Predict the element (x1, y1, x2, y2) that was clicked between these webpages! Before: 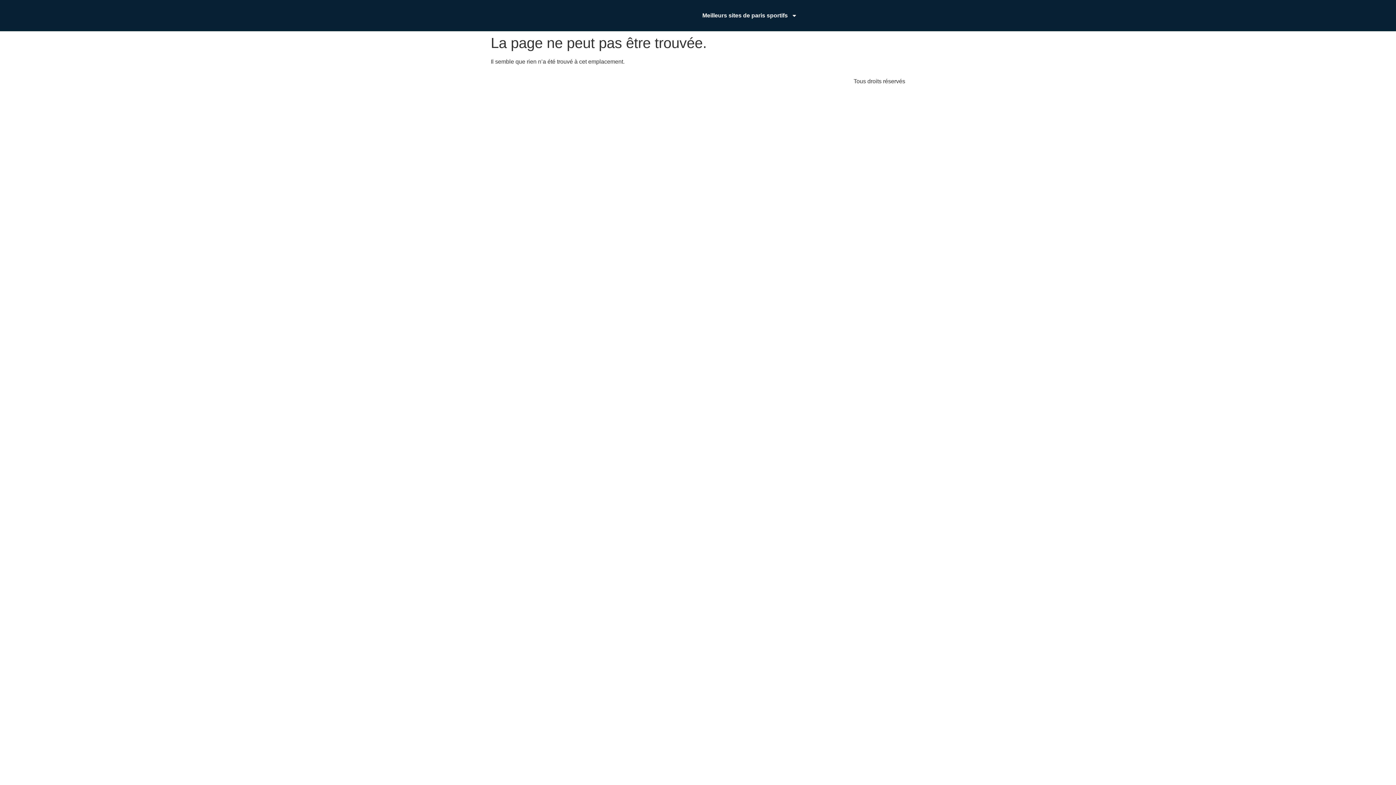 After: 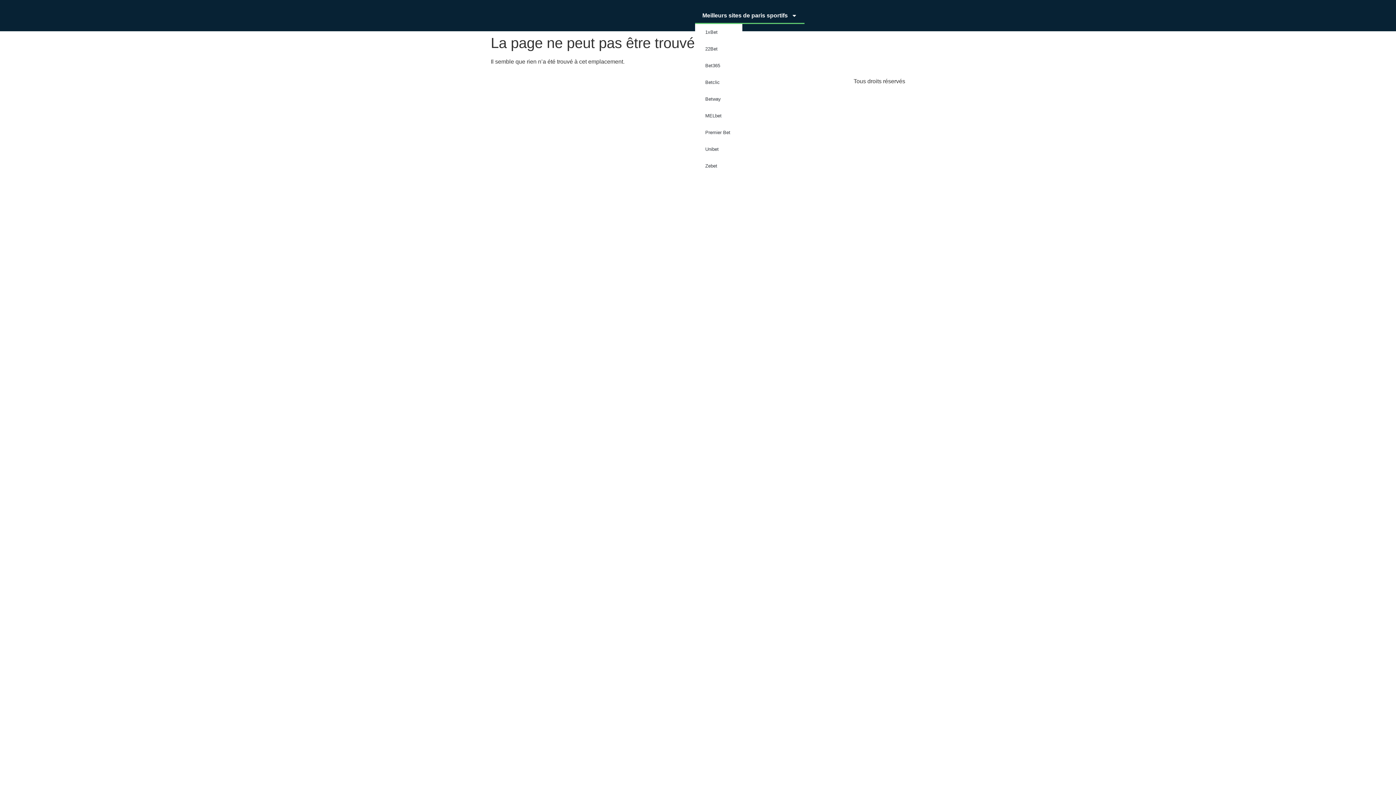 Action: bbox: (695, 7, 804, 24) label: Meilleurs sites de paris sportifs